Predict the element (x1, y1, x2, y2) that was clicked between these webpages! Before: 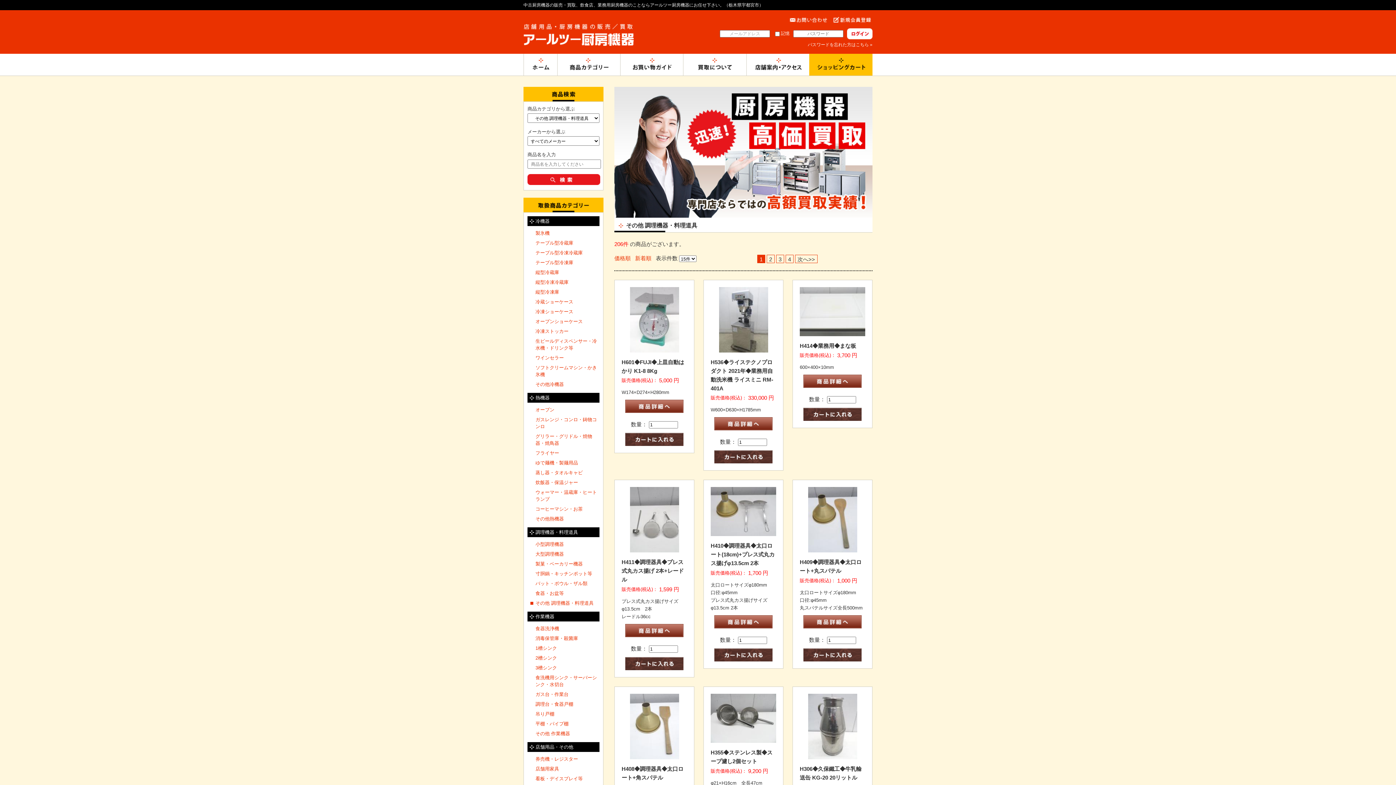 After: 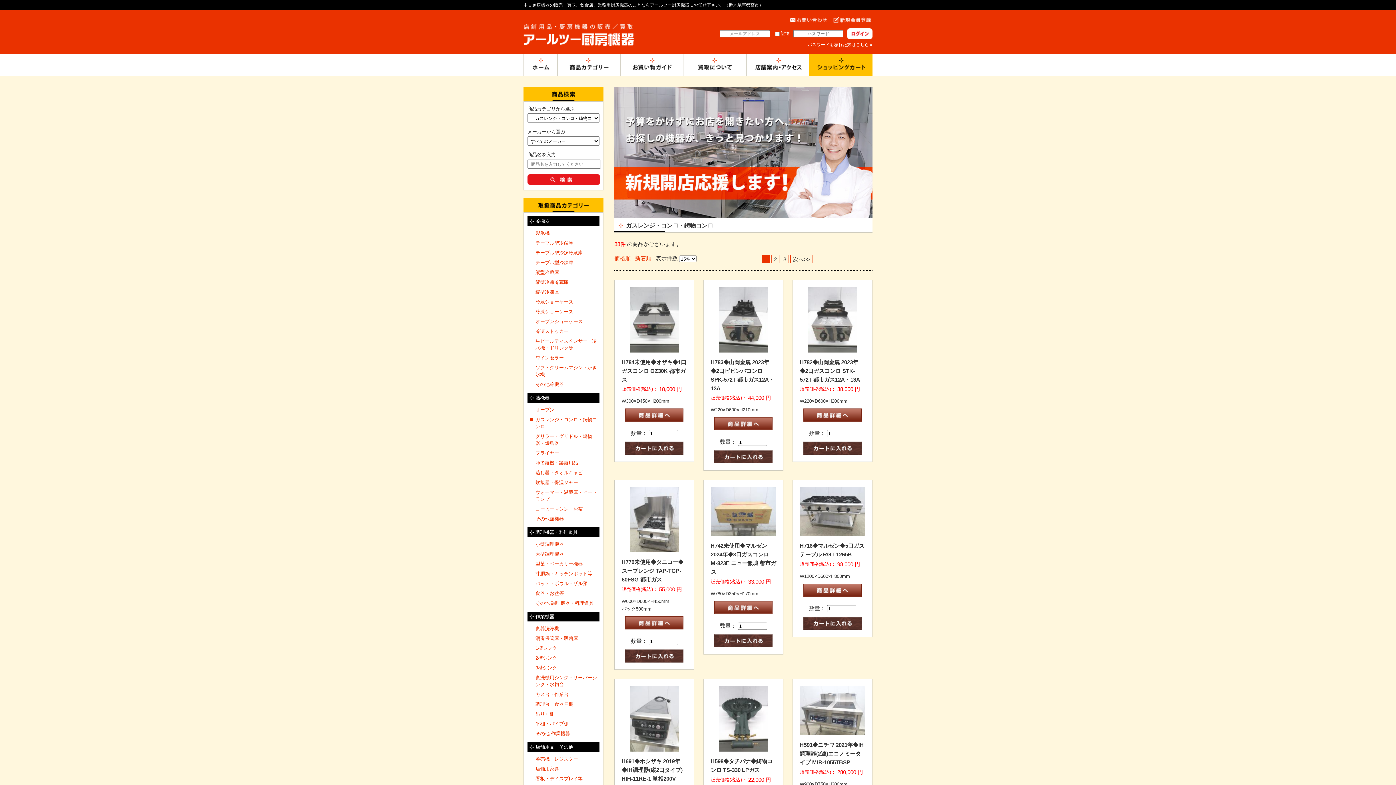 Action: label: ガスレンジ・コンロ・鋳物コンロ bbox: (534, 414, 599, 431)